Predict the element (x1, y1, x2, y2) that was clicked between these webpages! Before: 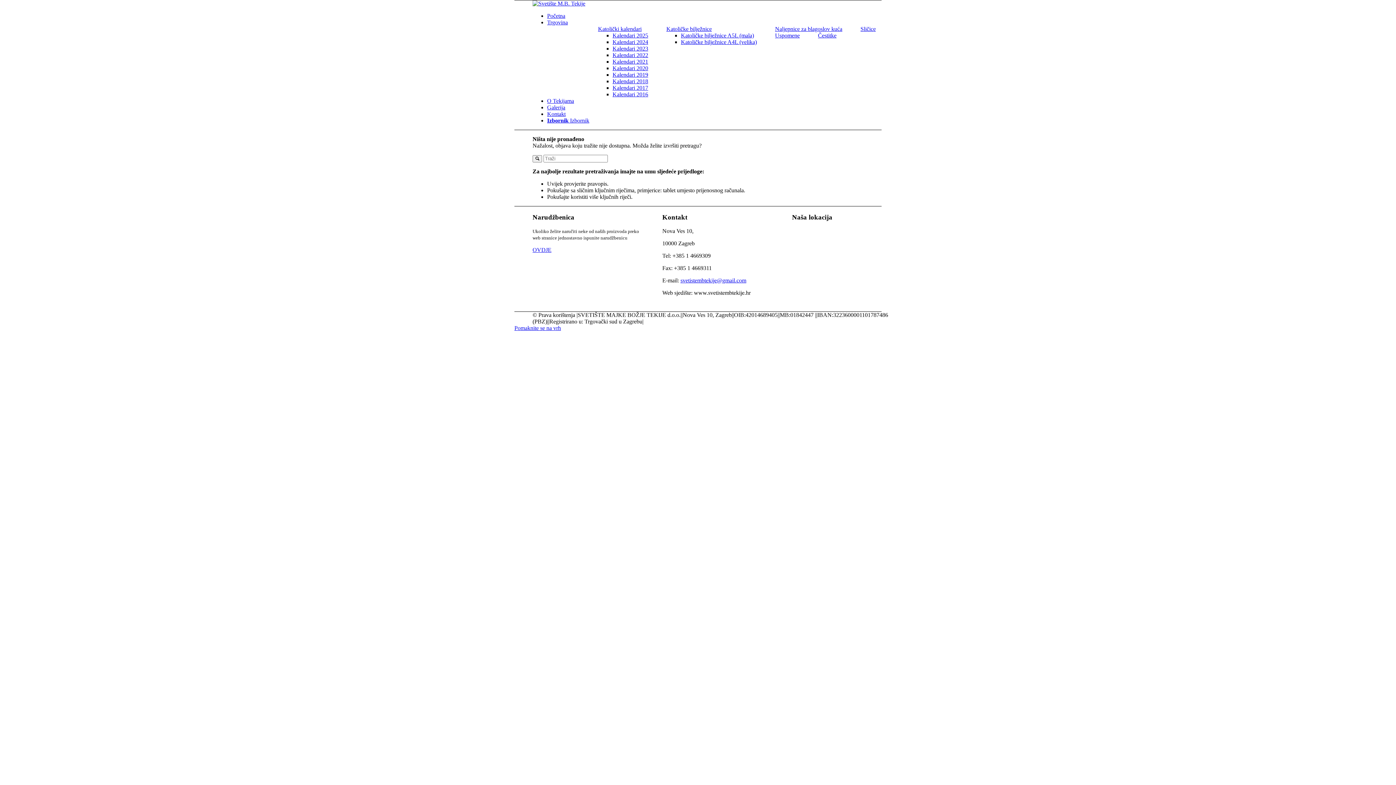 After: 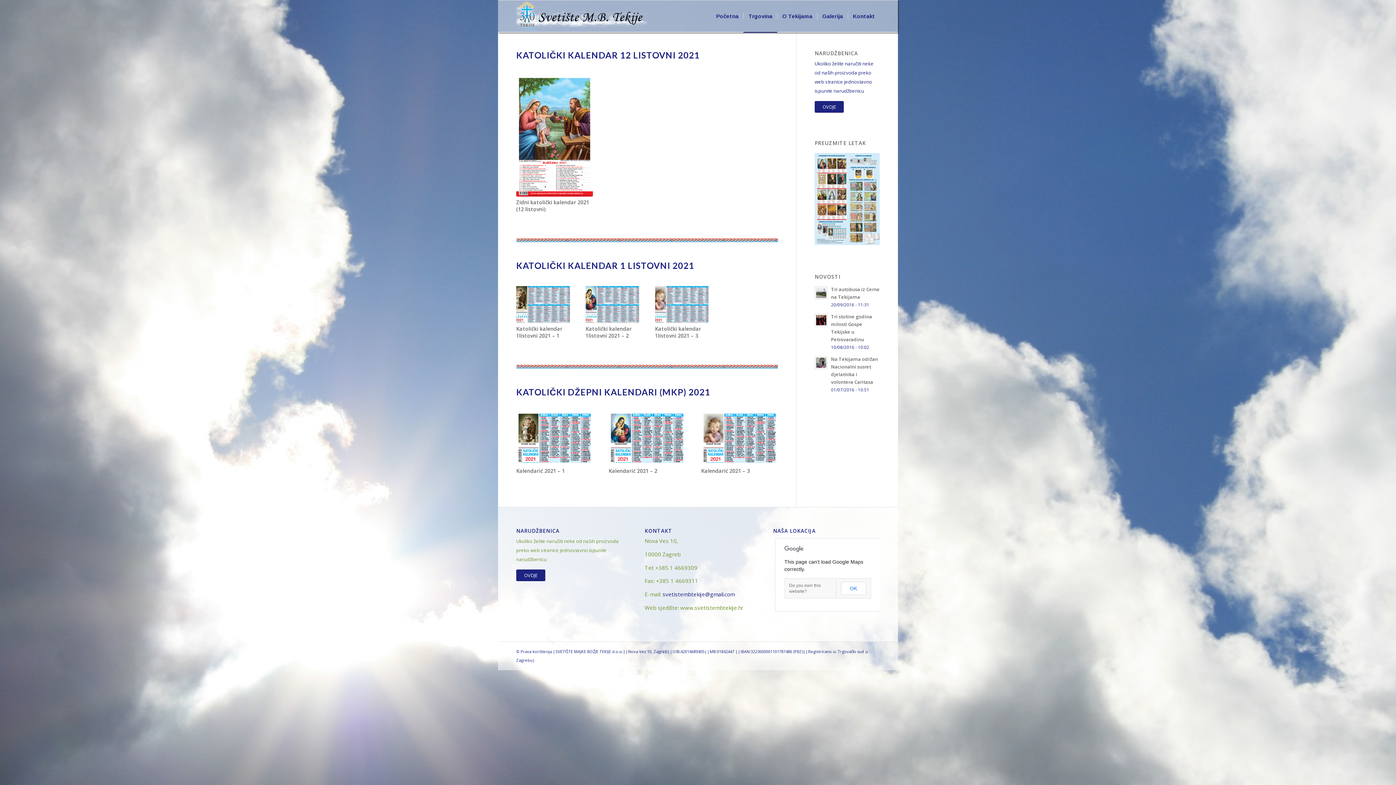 Action: label: Kalendari 2021 bbox: (612, 58, 648, 64)